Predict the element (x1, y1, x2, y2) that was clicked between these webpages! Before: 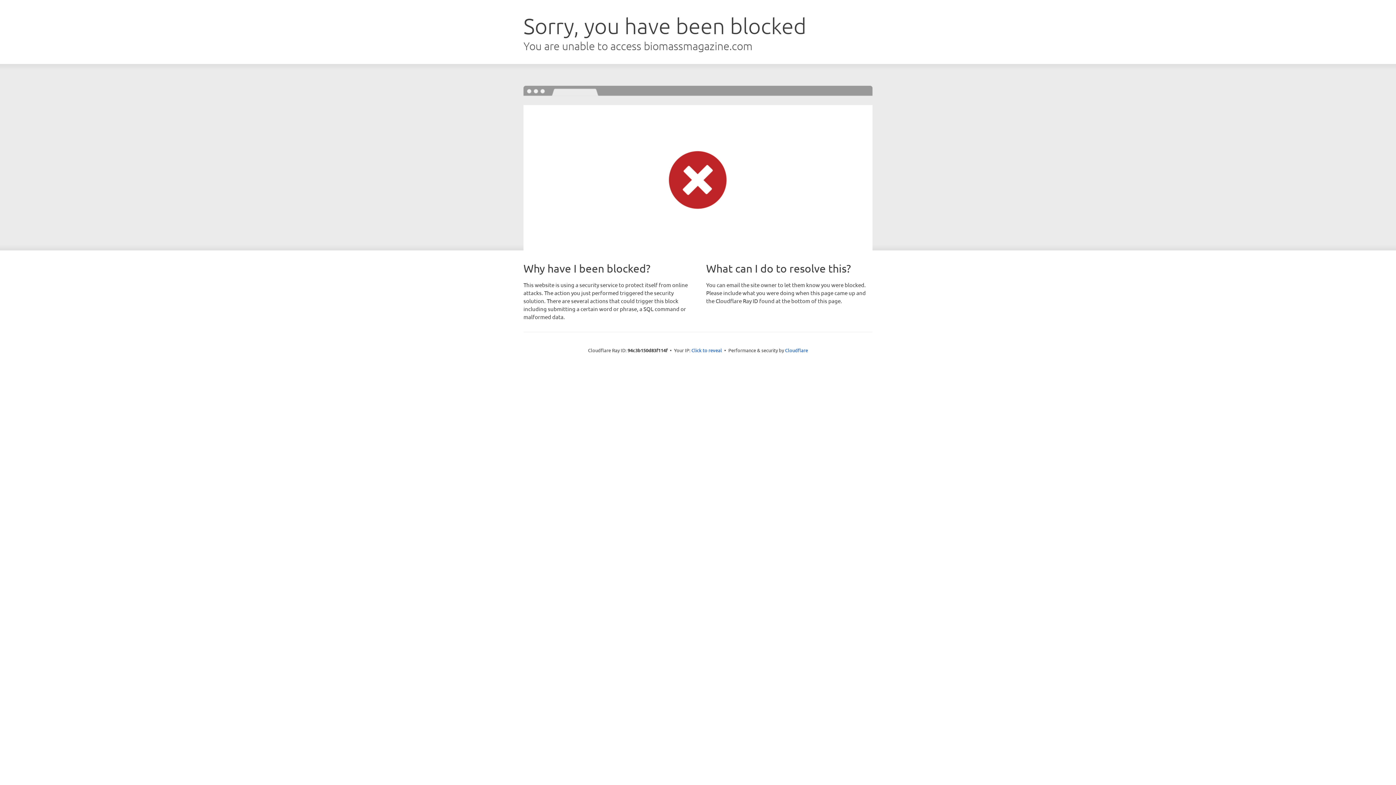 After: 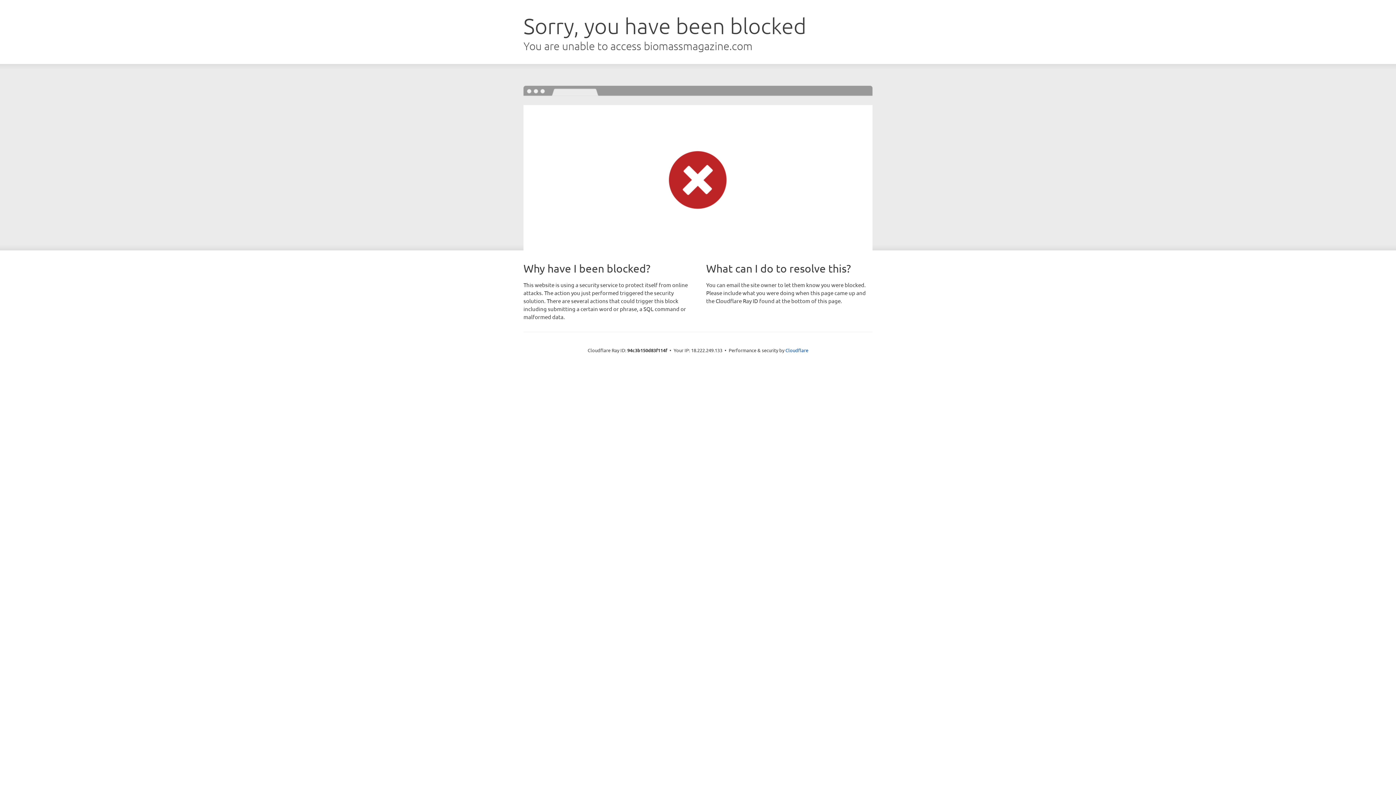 Action: label: Click to reveal bbox: (691, 346, 722, 353)